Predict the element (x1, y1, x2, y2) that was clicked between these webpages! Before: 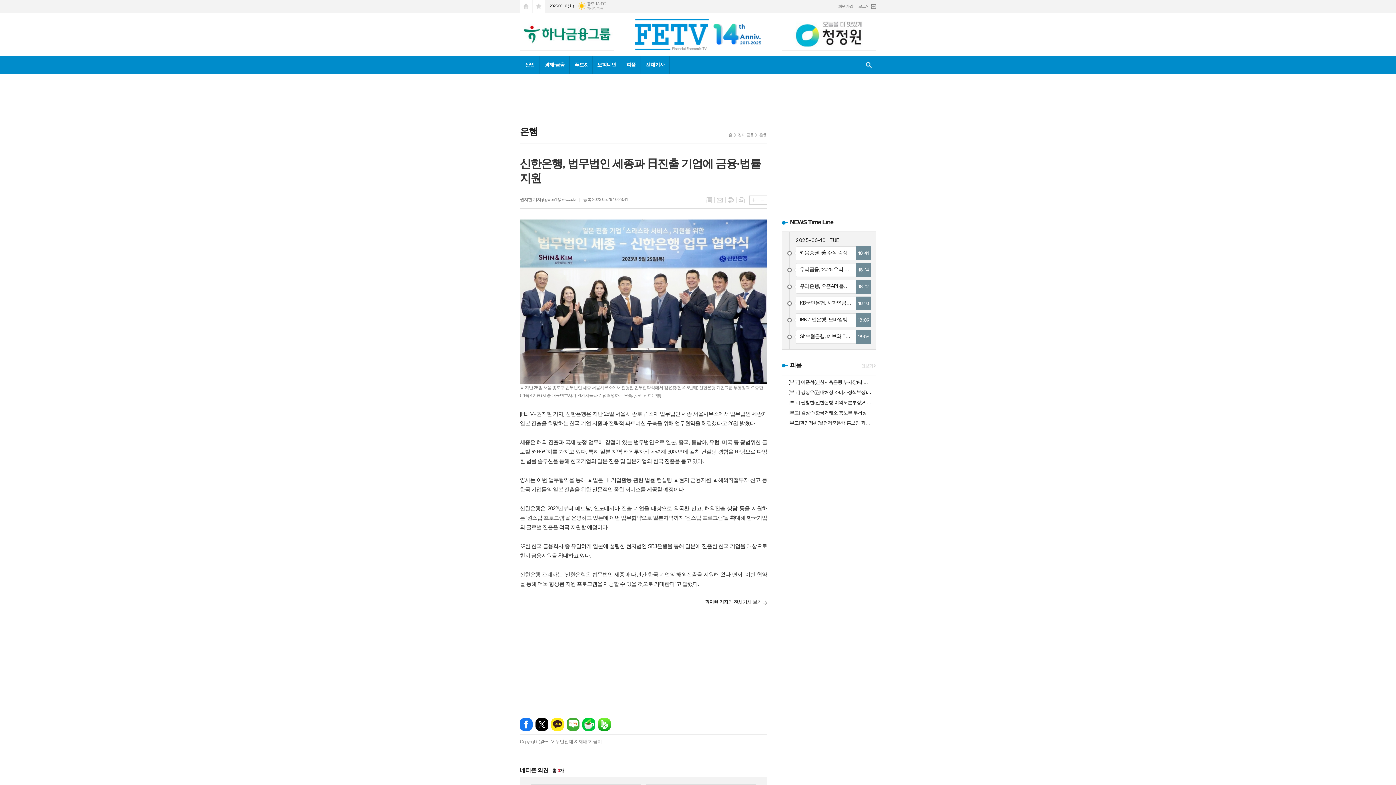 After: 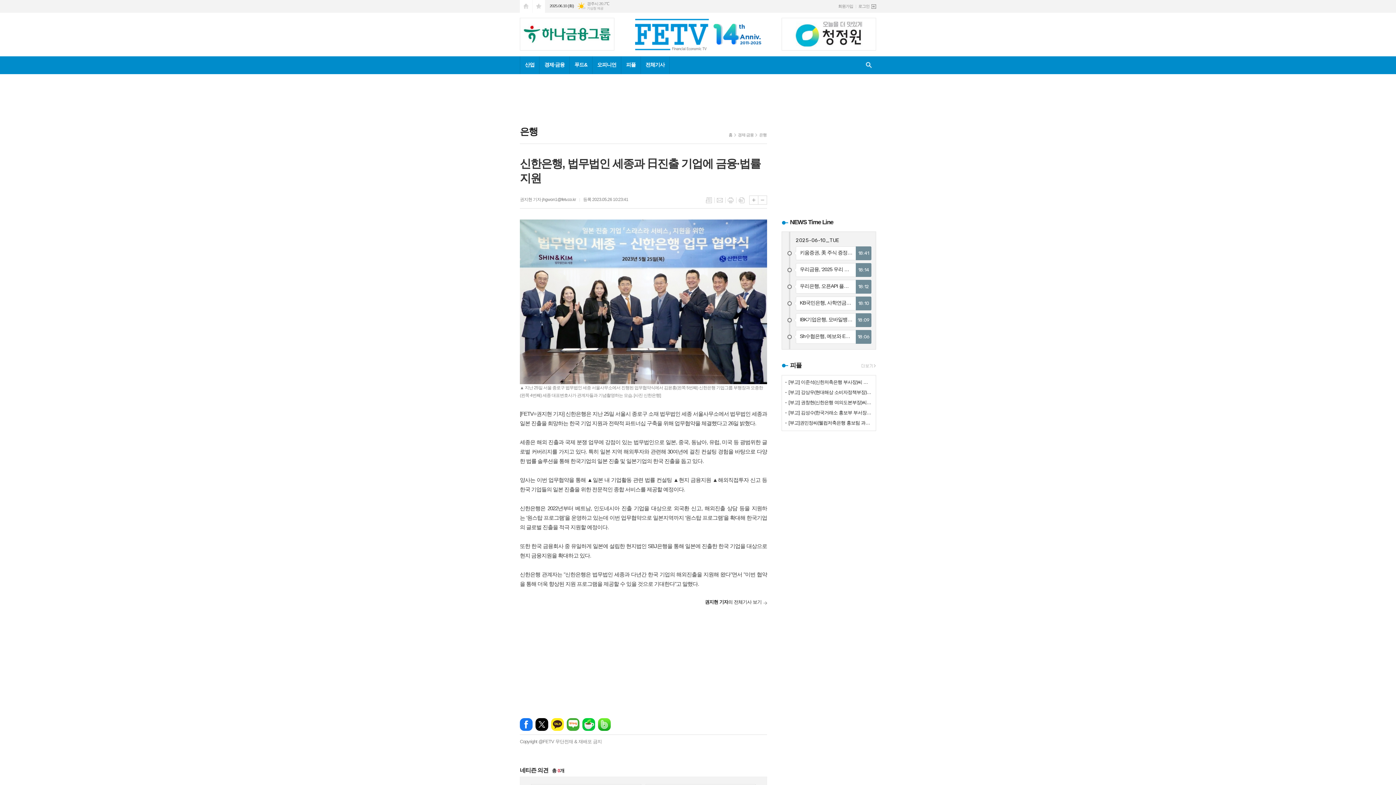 Action: bbox: (781, 17, 876, 50)